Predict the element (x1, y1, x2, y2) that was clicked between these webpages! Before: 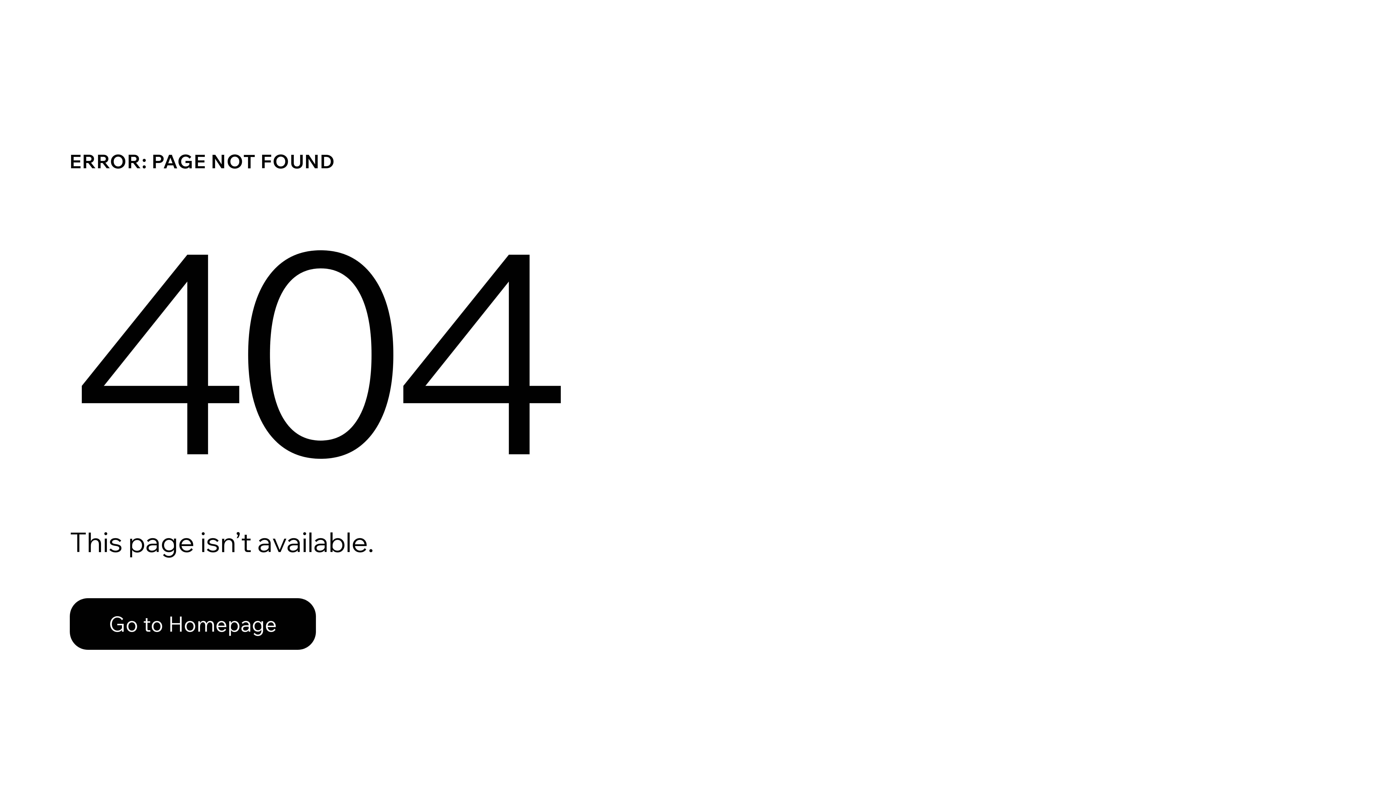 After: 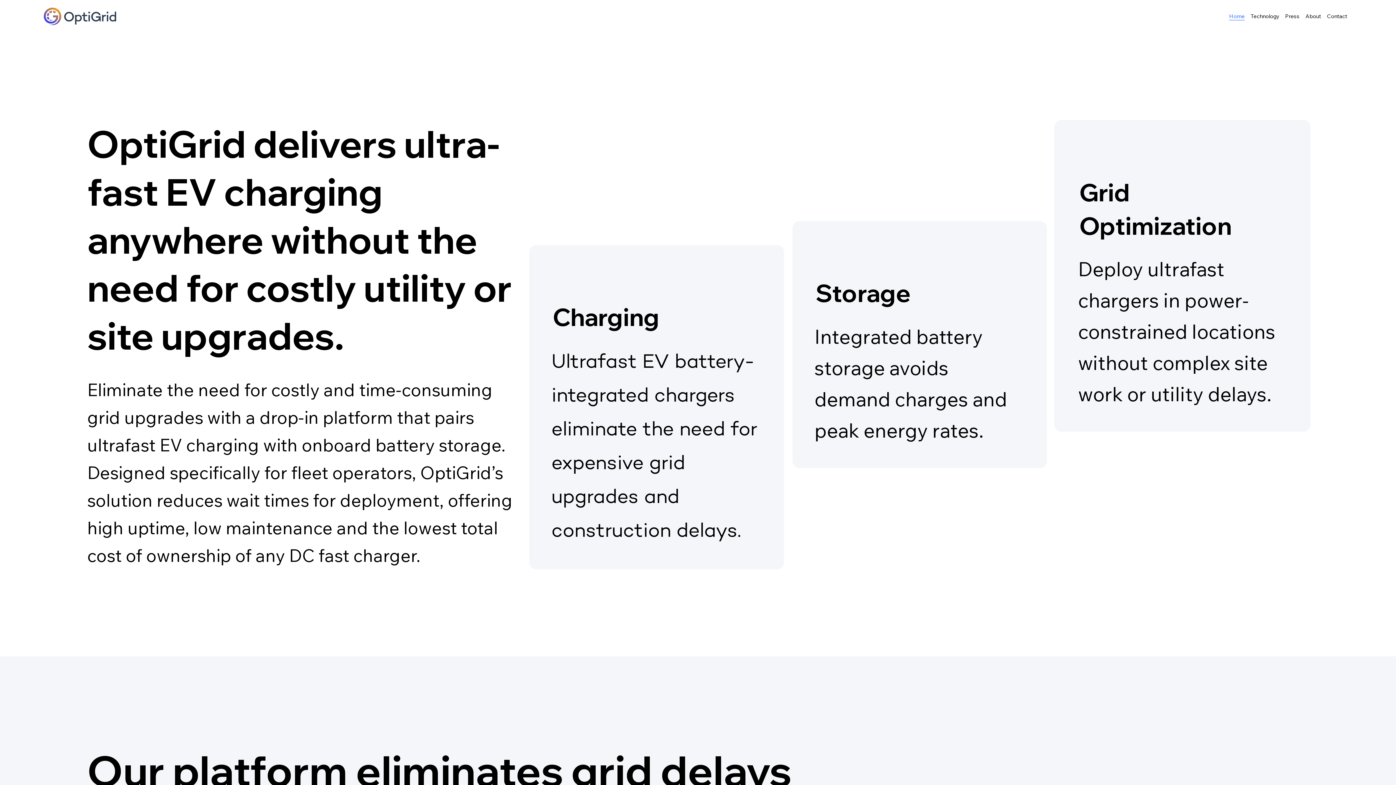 Action: label: Go to Homepage bbox: (69, 582, 768, 659)